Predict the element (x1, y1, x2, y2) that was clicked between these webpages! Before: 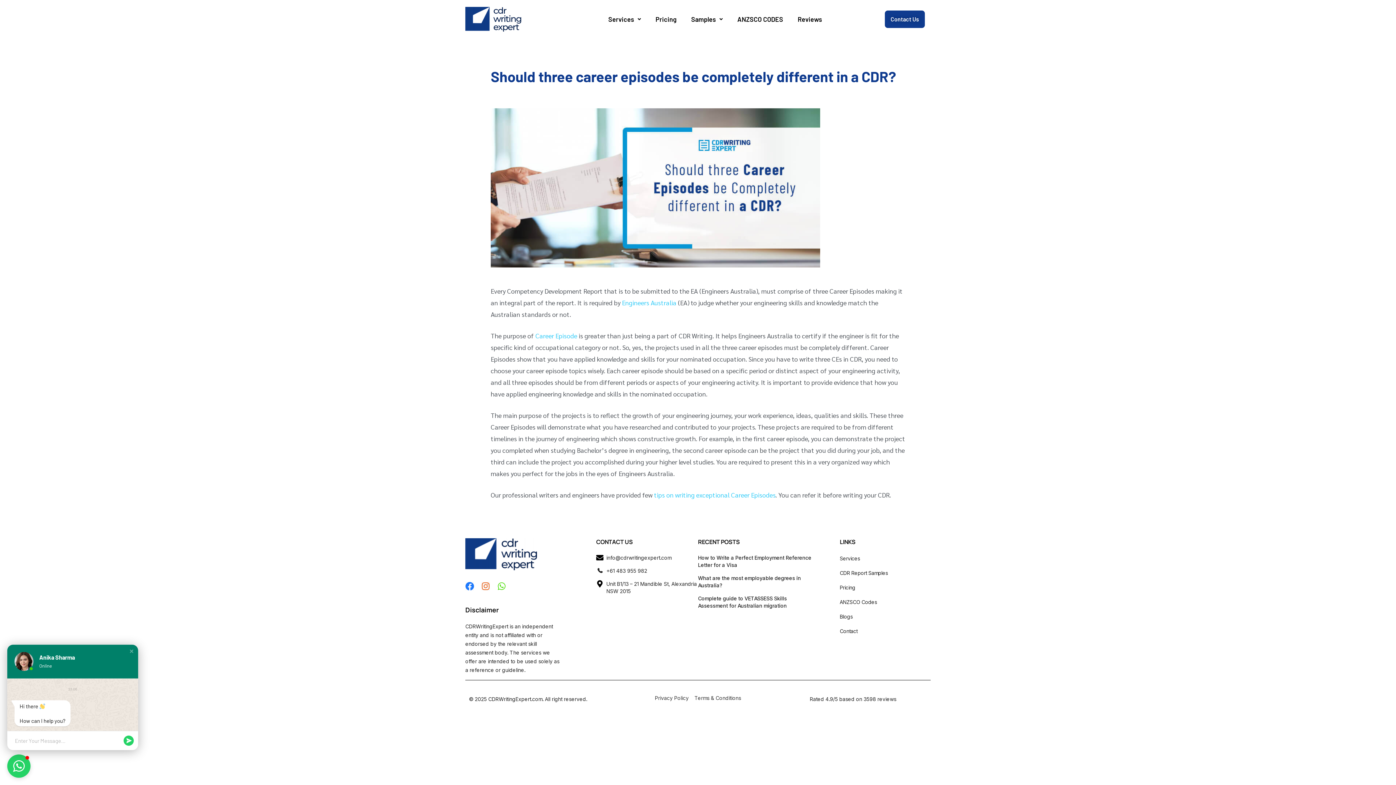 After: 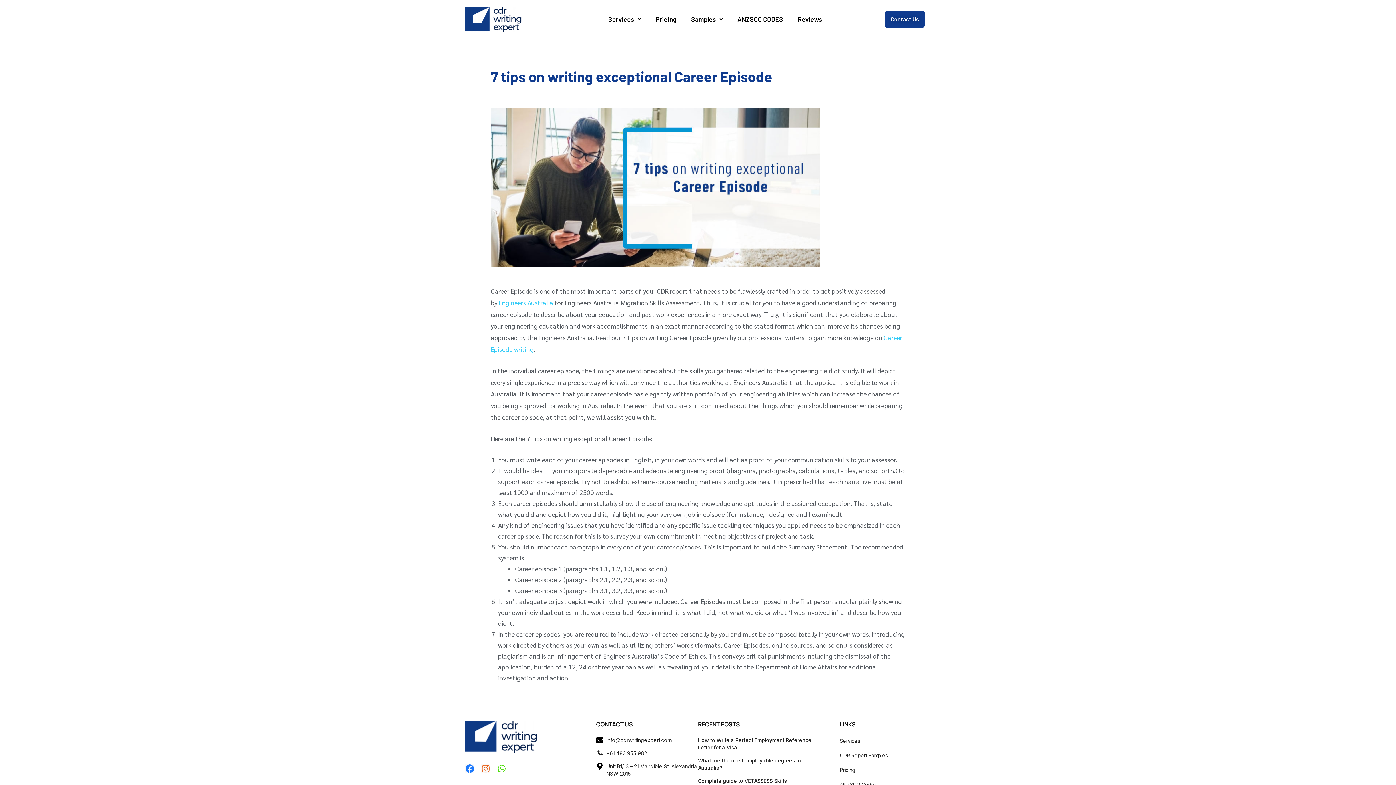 Action: label: tips on writing exceptional Career Episodes bbox: (654, 490, 775, 499)